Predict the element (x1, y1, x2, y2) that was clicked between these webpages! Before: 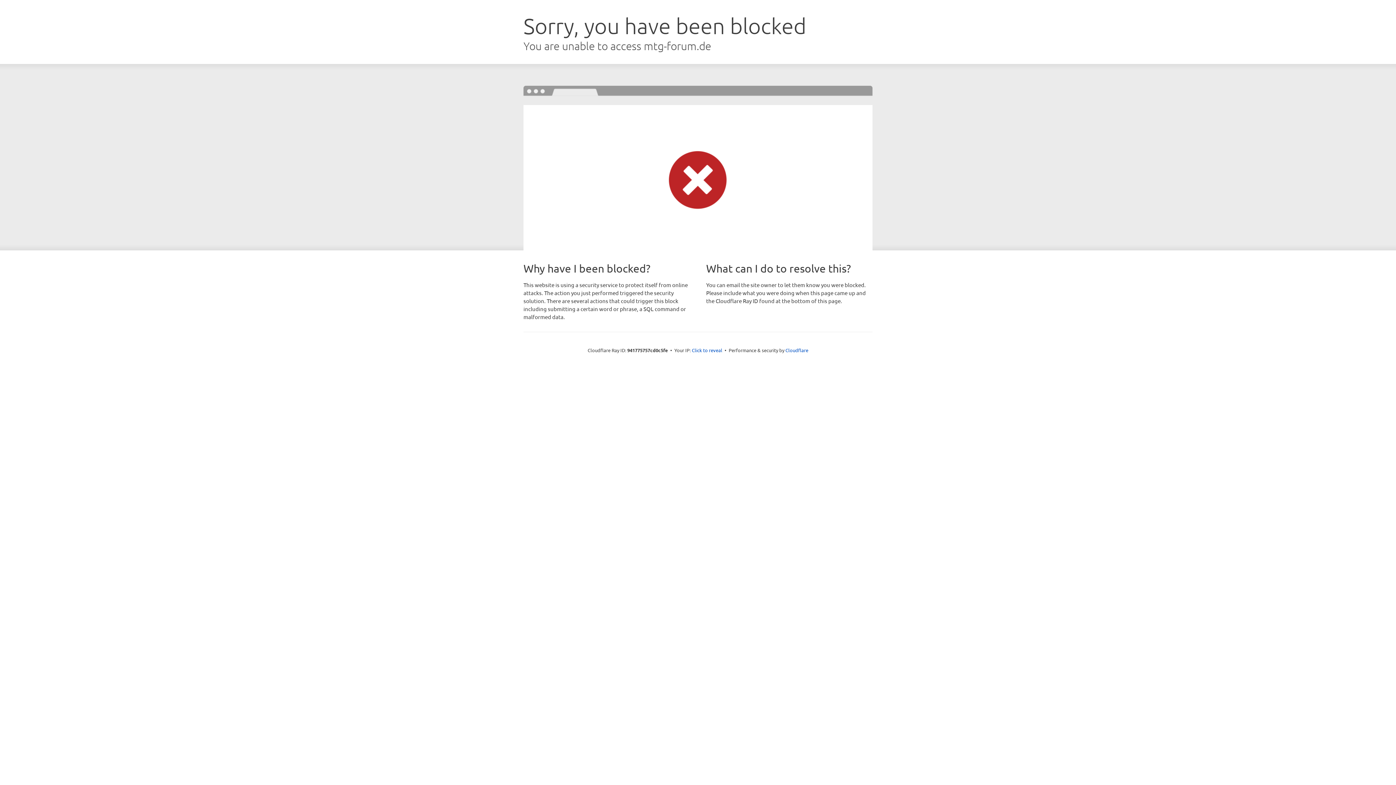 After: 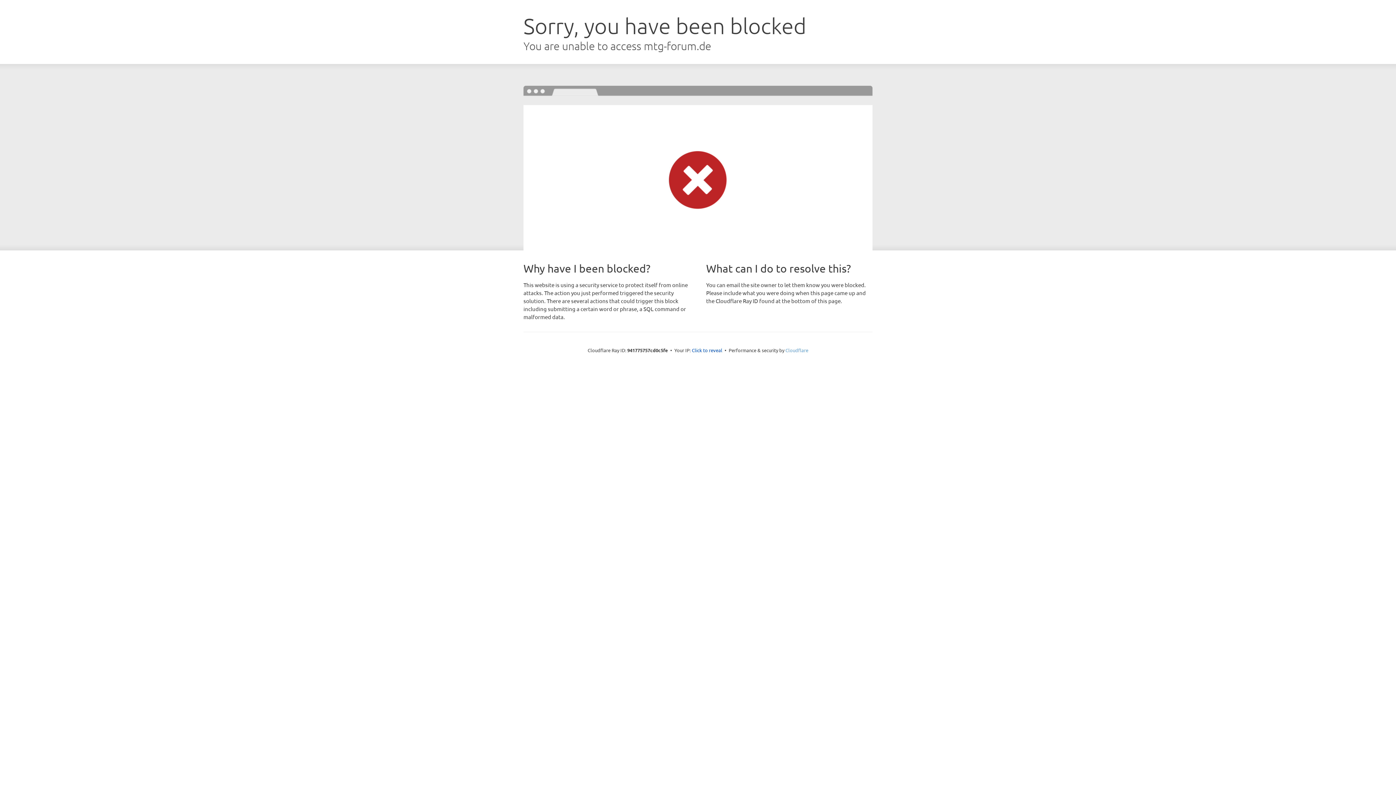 Action: label: Cloudflare bbox: (785, 347, 808, 353)